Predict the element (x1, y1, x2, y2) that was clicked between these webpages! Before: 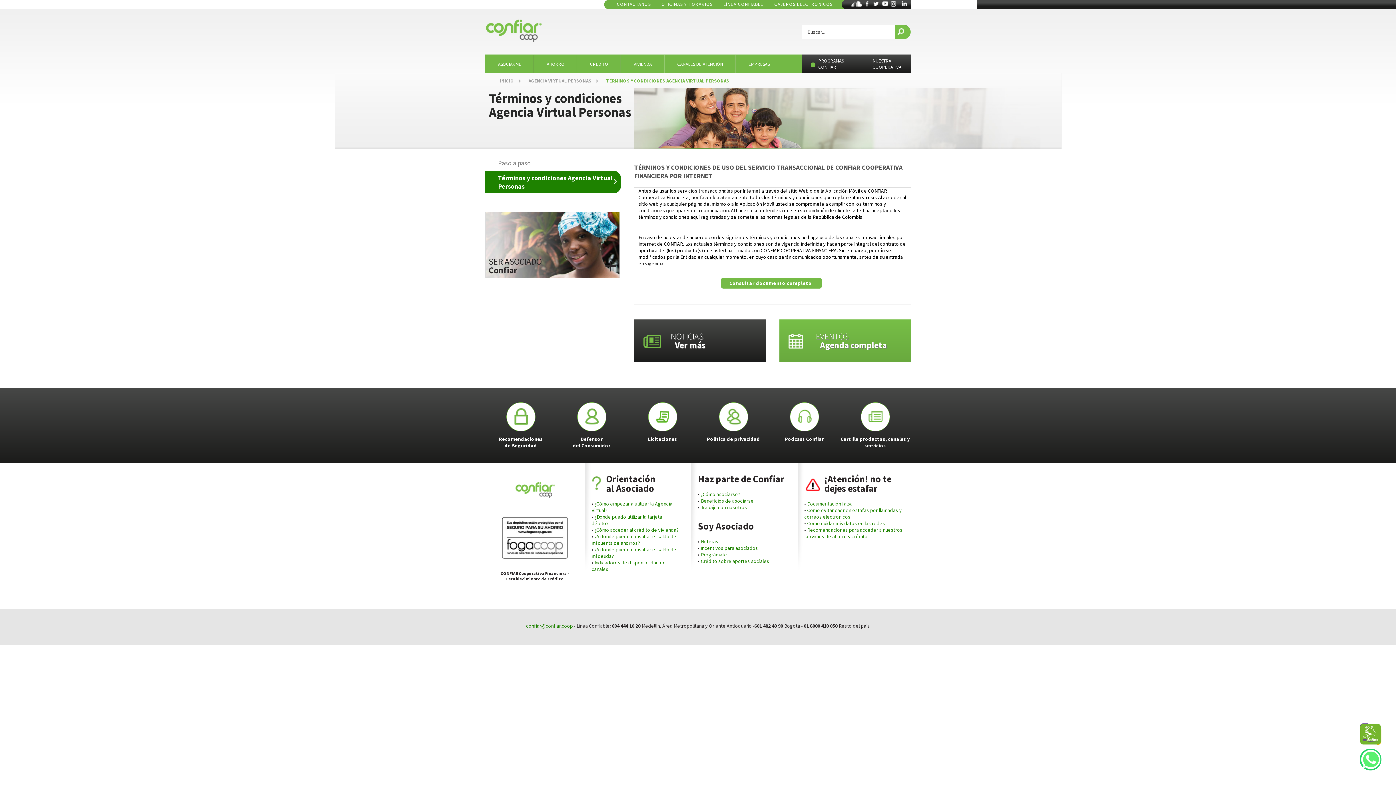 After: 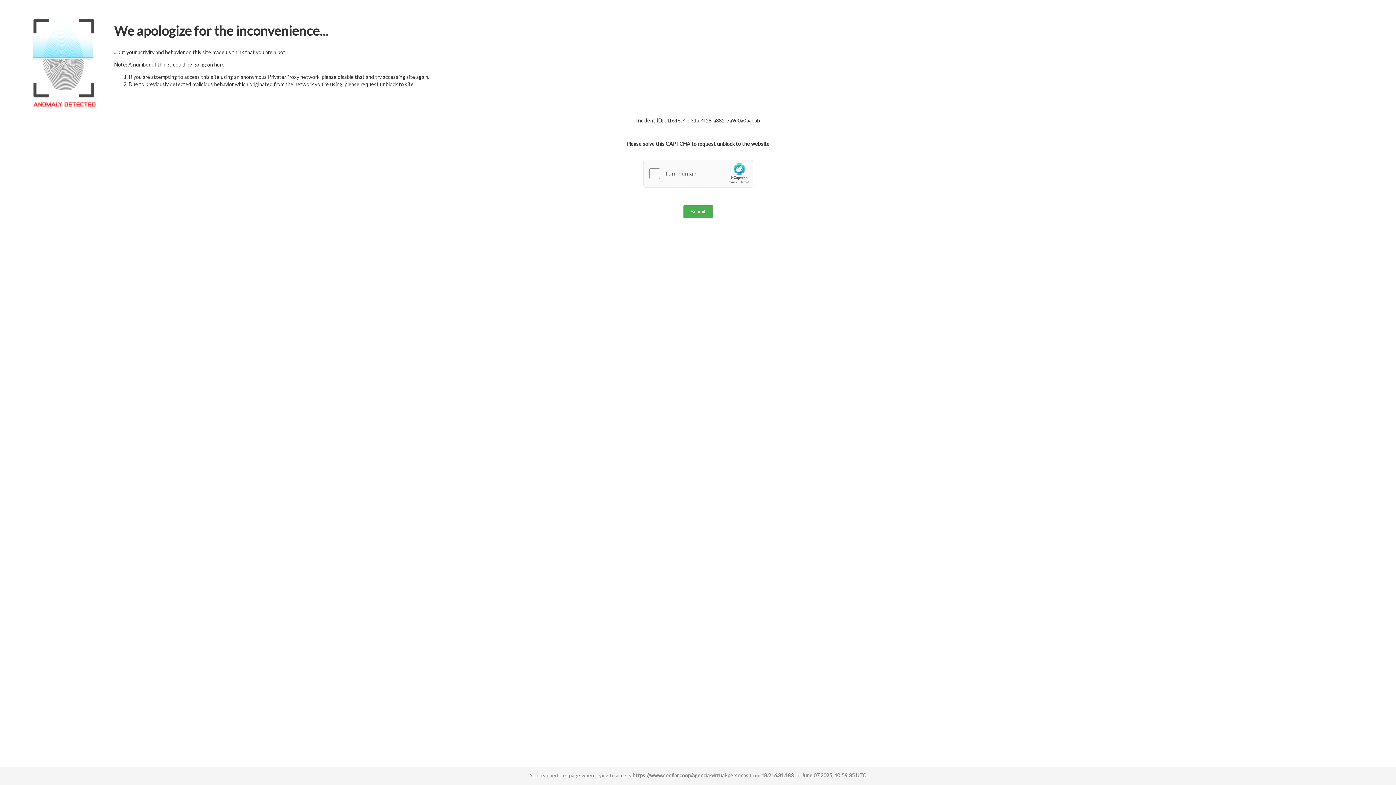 Action: label: Paso a paso bbox: (485, 156, 613, 170)